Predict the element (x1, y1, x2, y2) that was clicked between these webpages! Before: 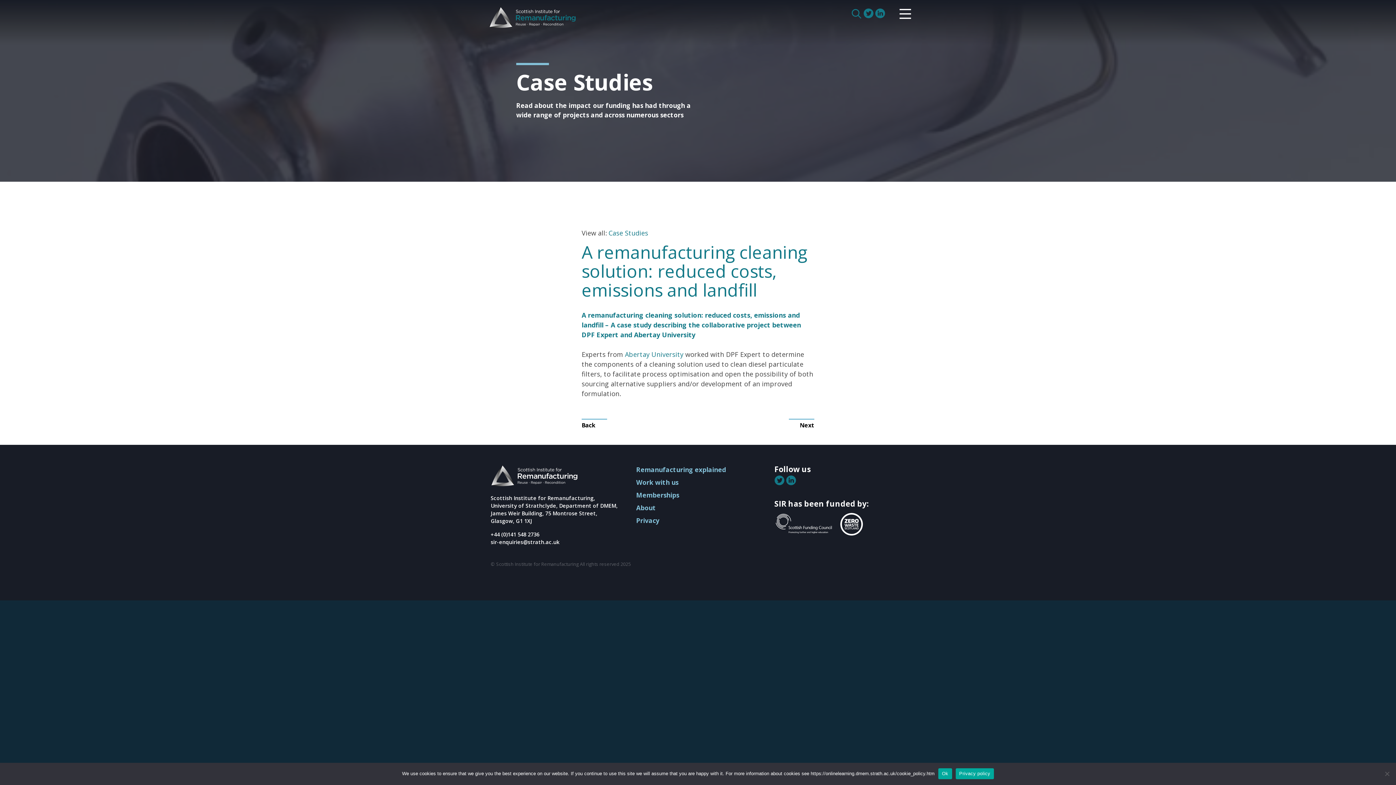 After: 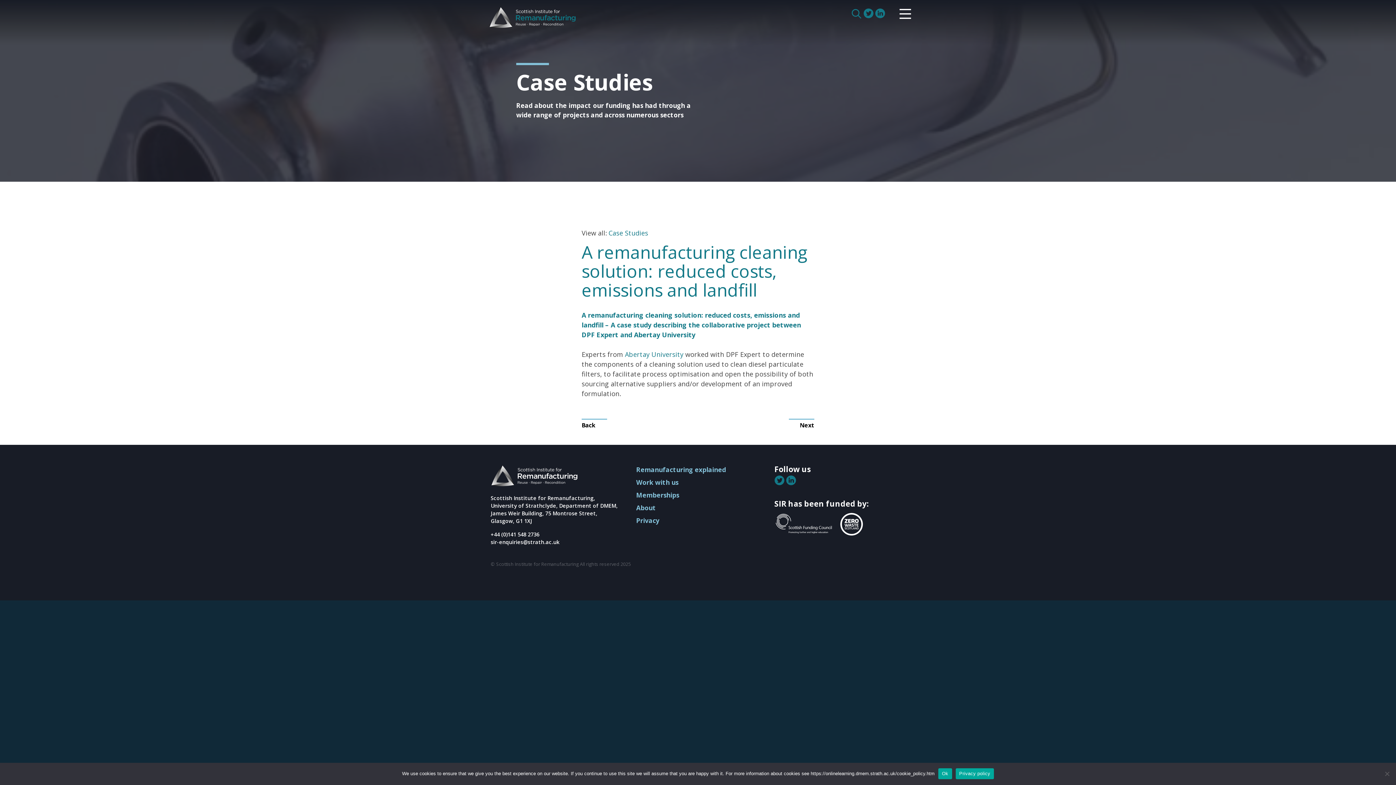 Action: bbox: (863, 8, 875, 18) label: Twitter